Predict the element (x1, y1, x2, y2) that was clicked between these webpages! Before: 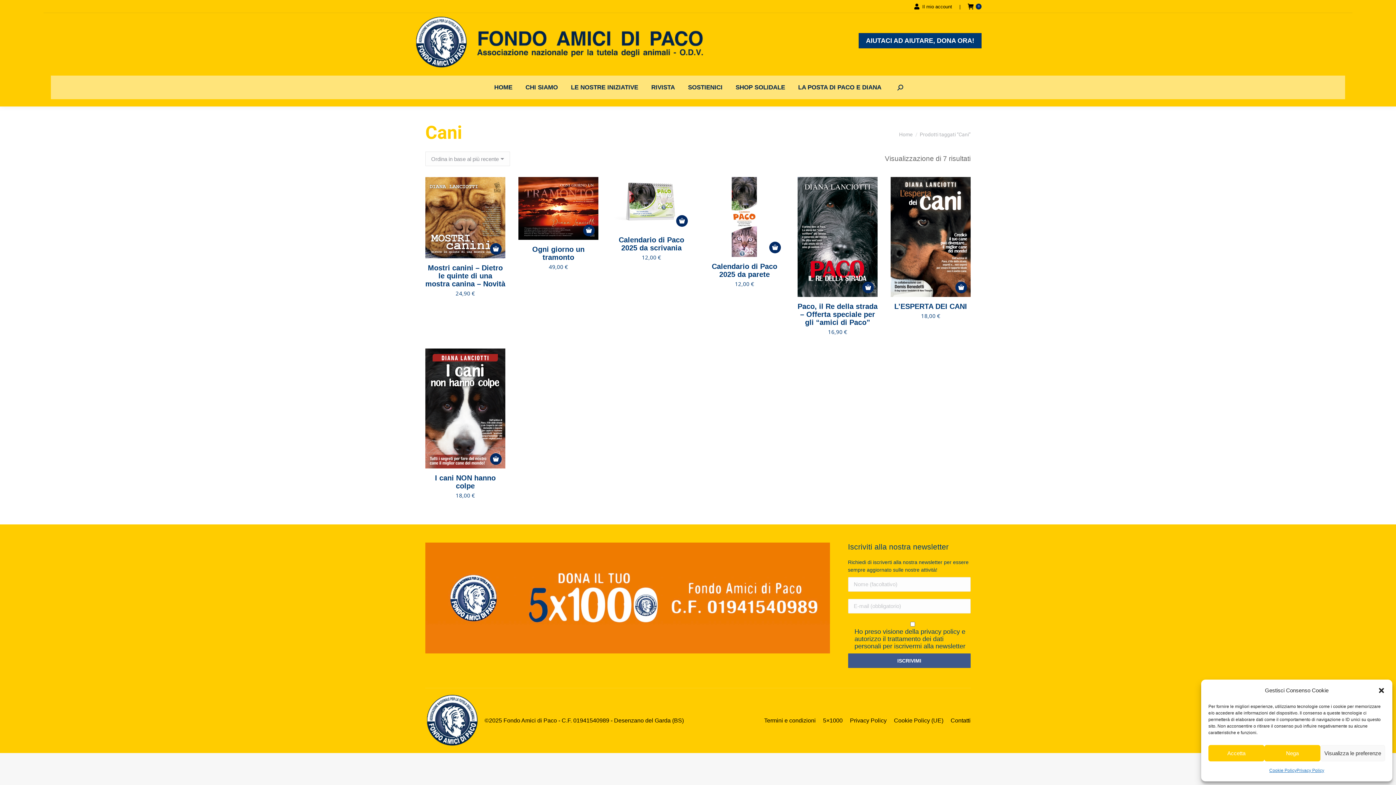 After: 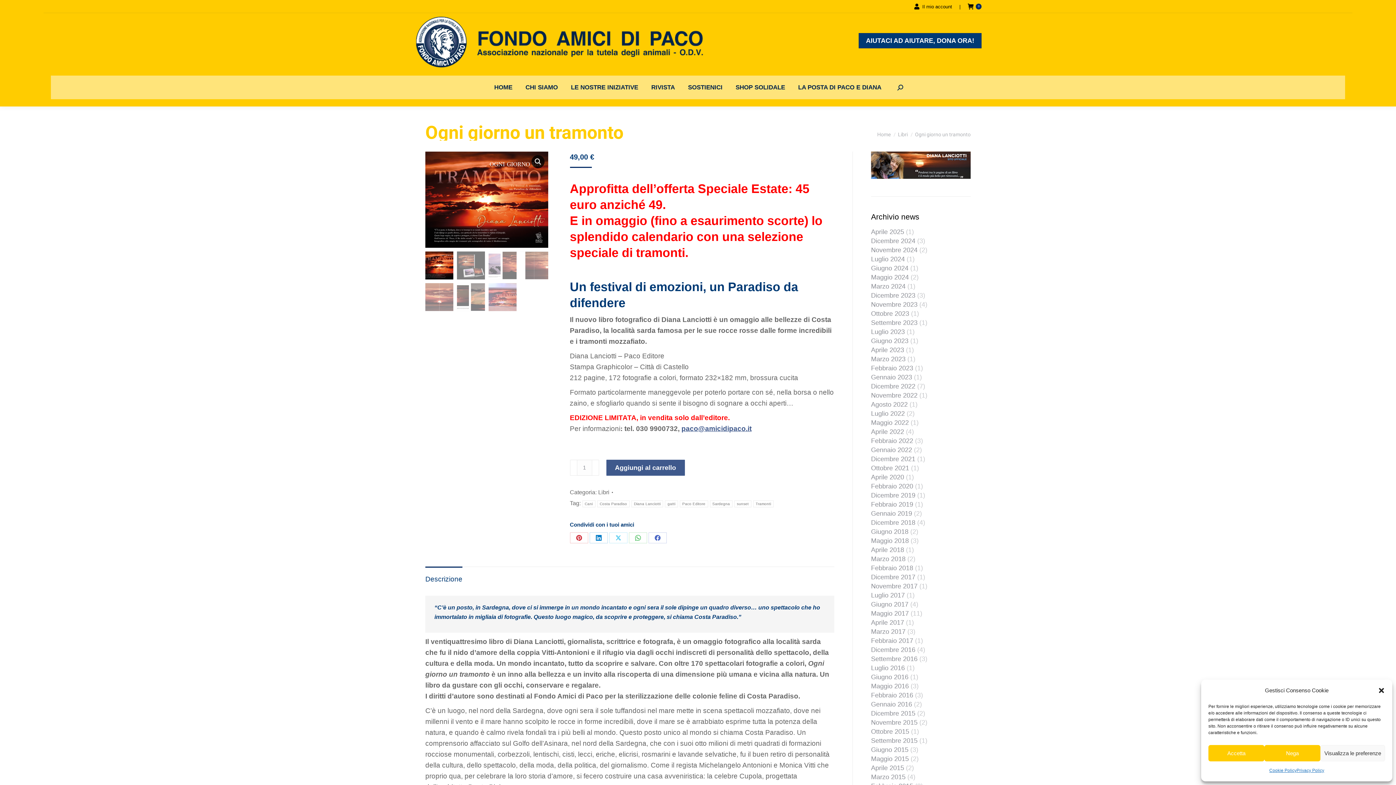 Action: bbox: (518, 177, 598, 239)